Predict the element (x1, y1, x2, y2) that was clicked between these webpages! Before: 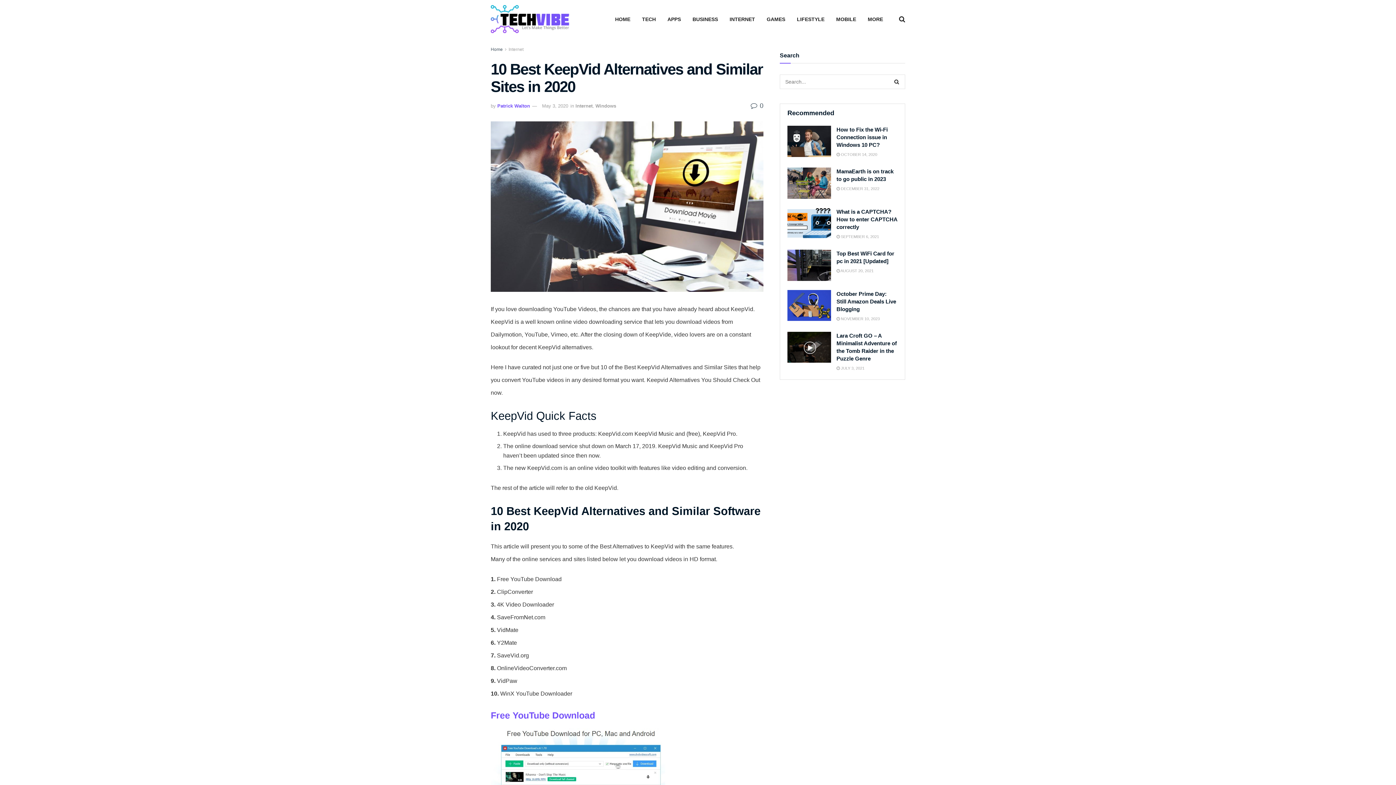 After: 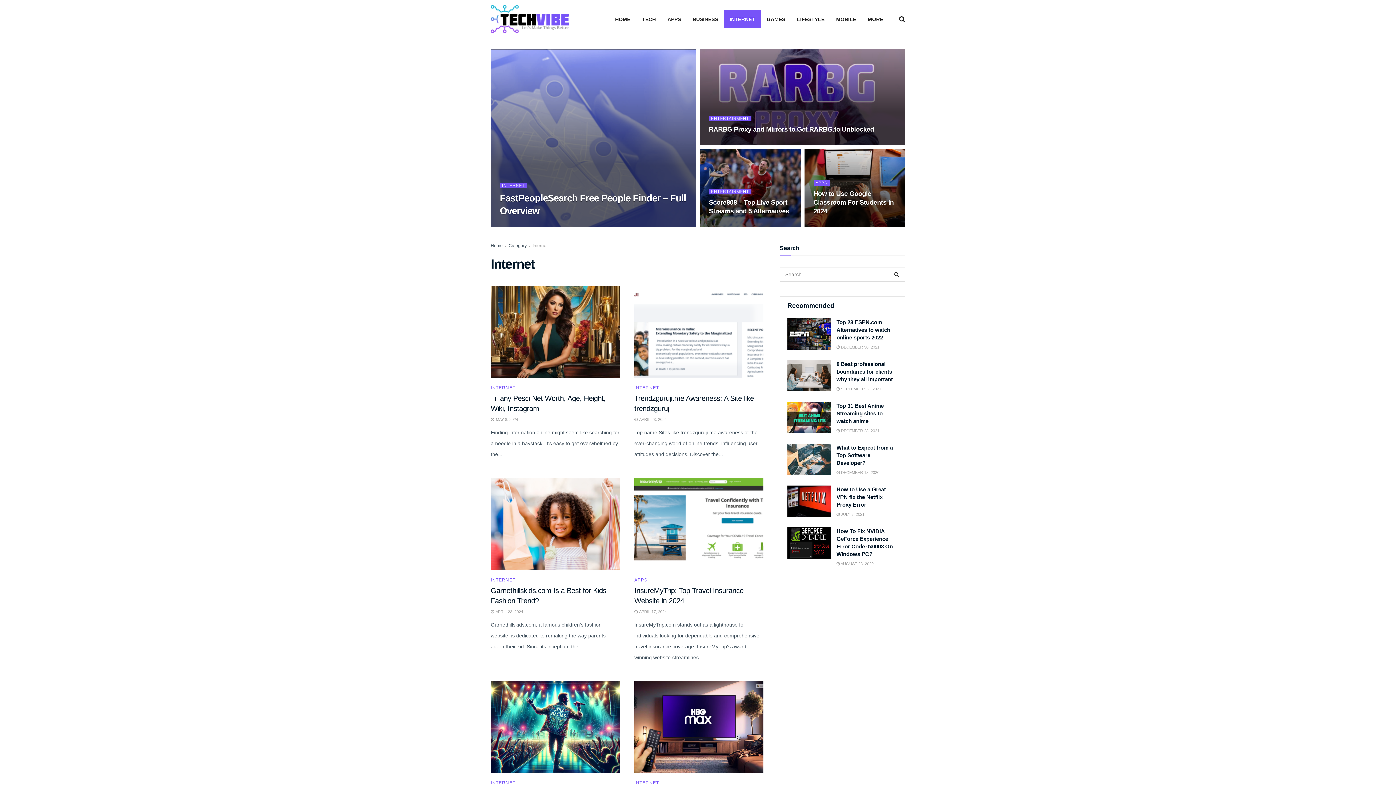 Action: bbox: (508, 46, 523, 52) label: Internet